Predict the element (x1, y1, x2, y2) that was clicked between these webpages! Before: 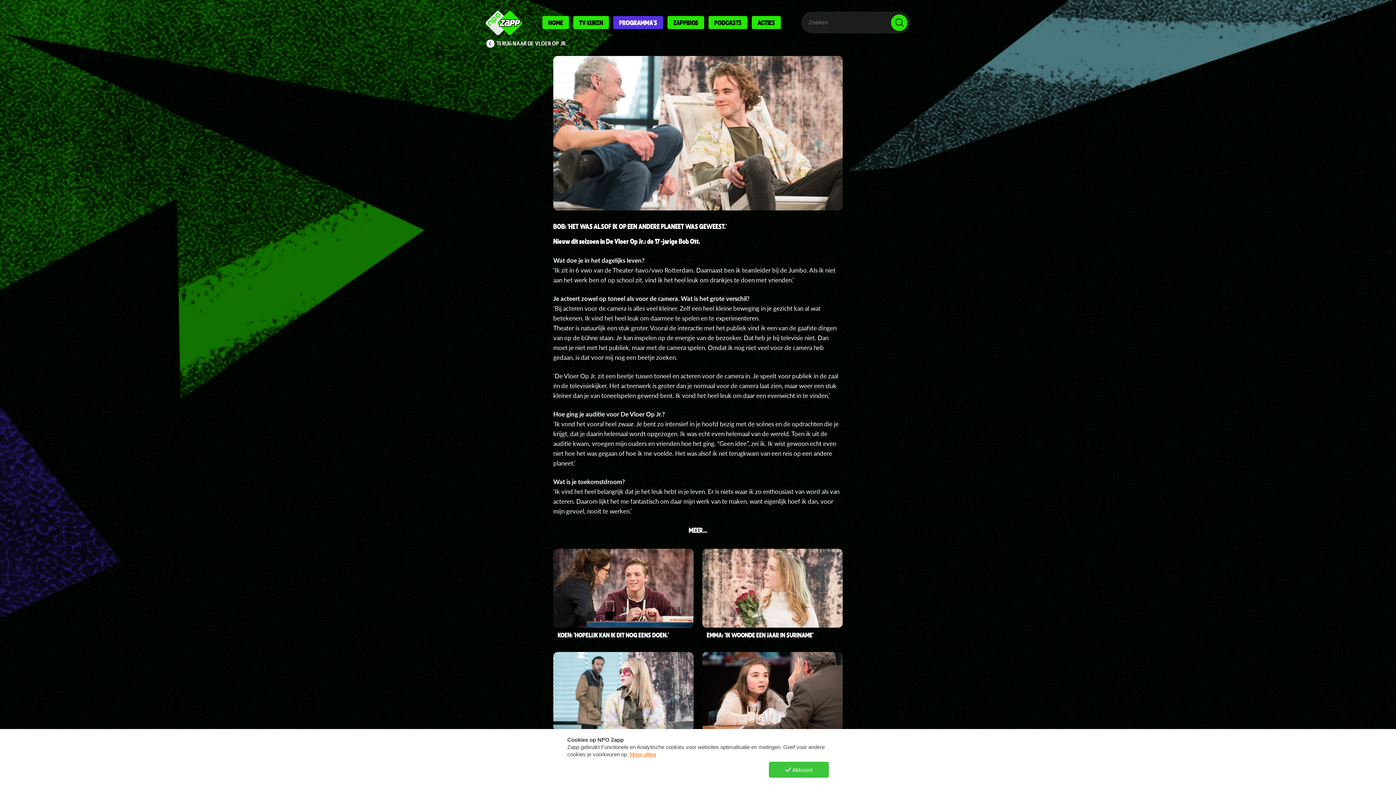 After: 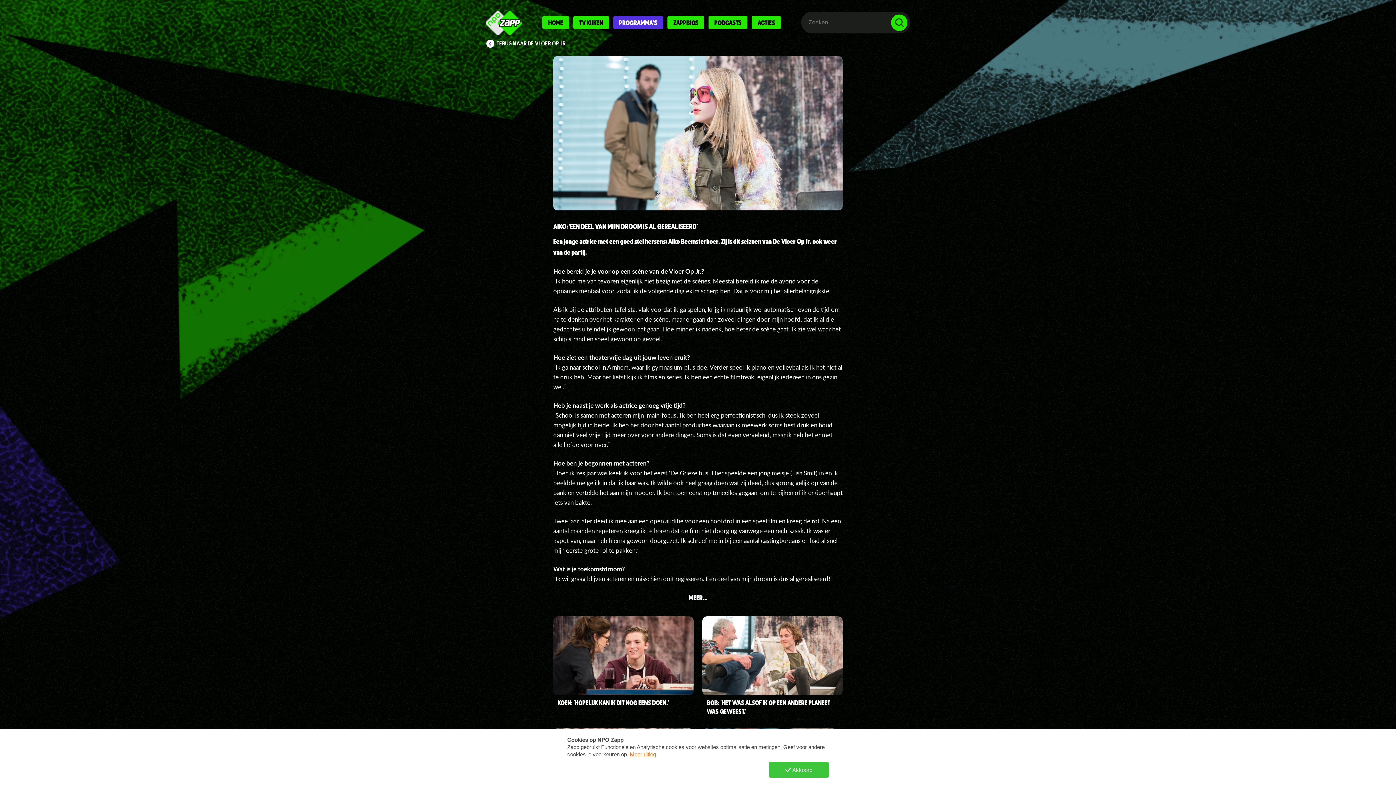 Action: label: AIKO: ‘EEN DEEL VAN MIJN DROOM IS AL GEREALISEERD’ bbox: (553, 652, 693, 755)